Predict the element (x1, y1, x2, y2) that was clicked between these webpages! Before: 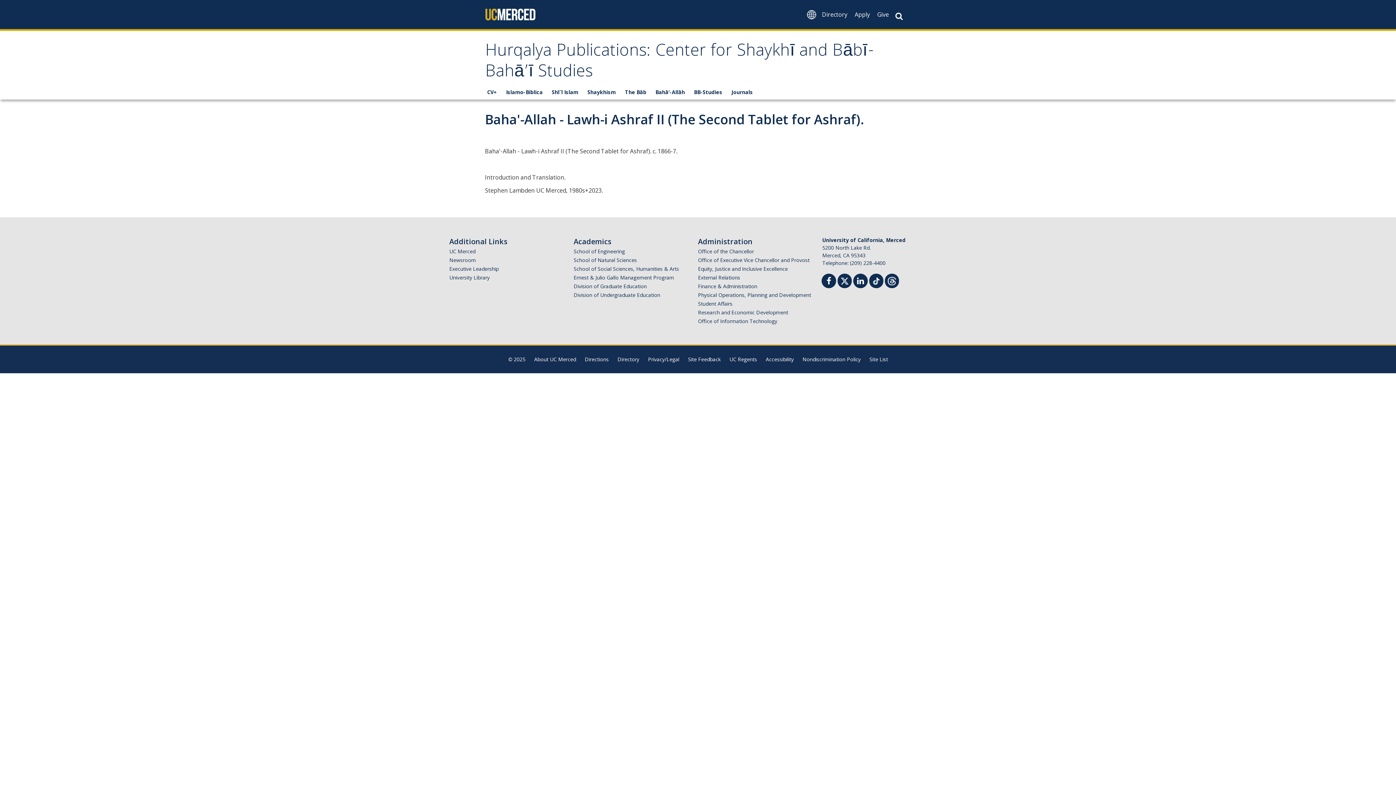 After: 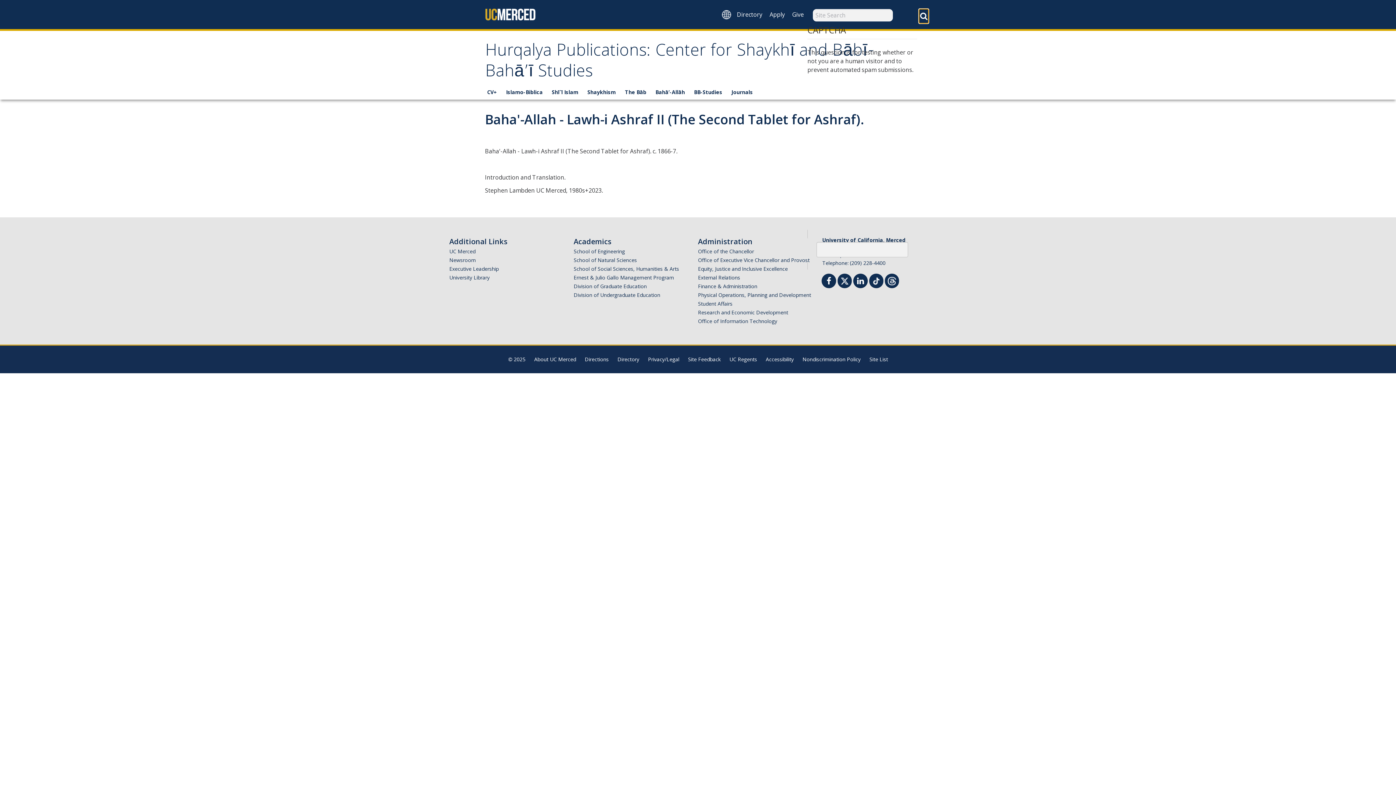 Action: bbox: (894, 9, 904, 23) label: Search Button